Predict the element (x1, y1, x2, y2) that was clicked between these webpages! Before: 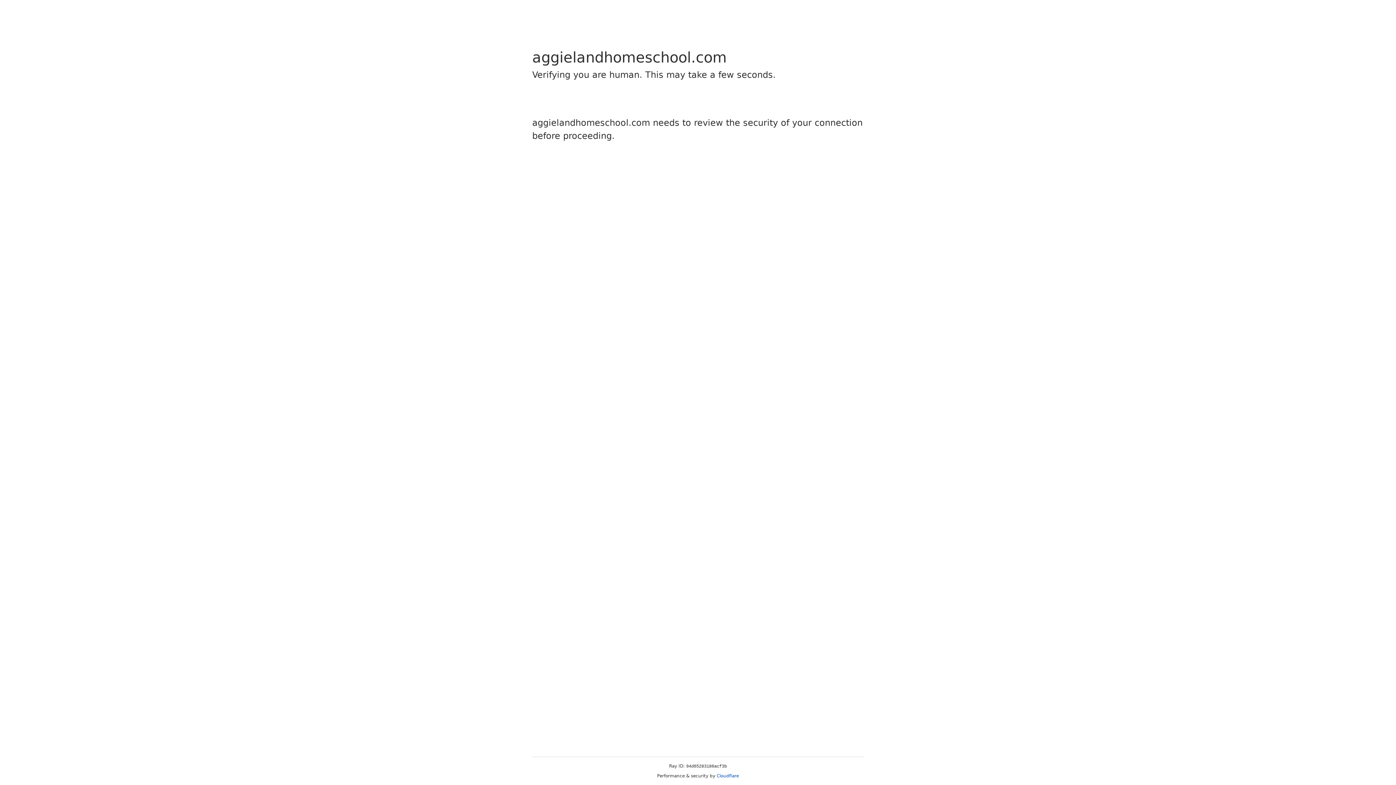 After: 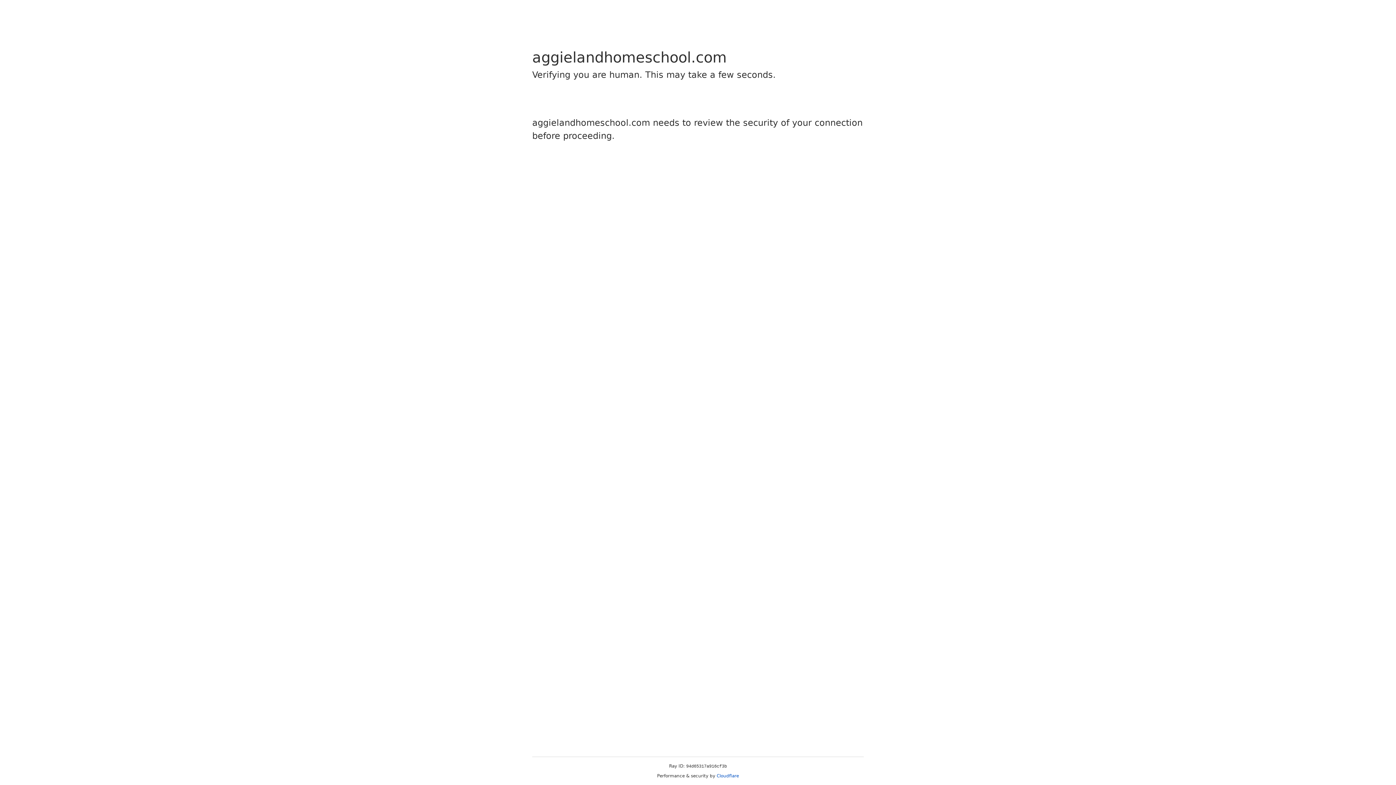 Action: label: Cloudflare bbox: (716, 773, 739, 778)